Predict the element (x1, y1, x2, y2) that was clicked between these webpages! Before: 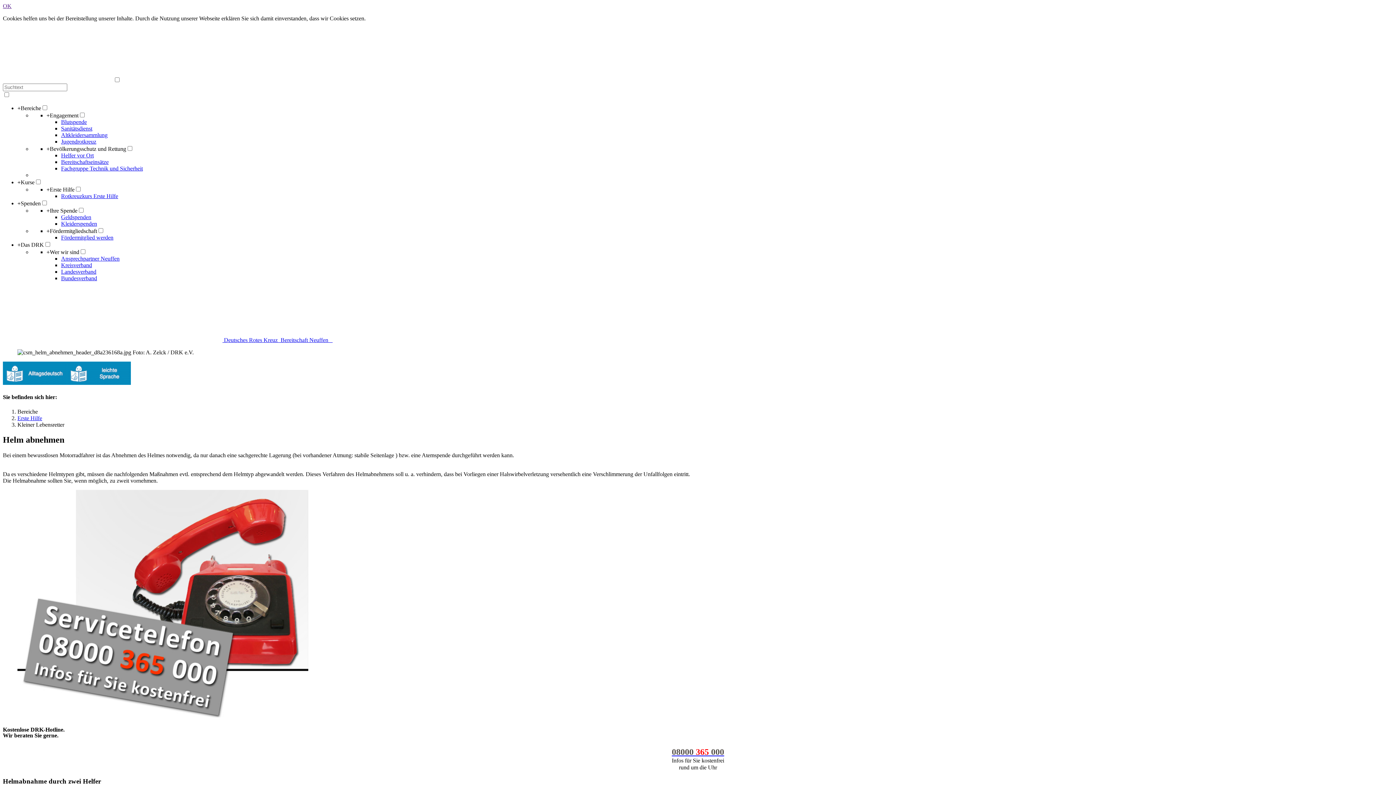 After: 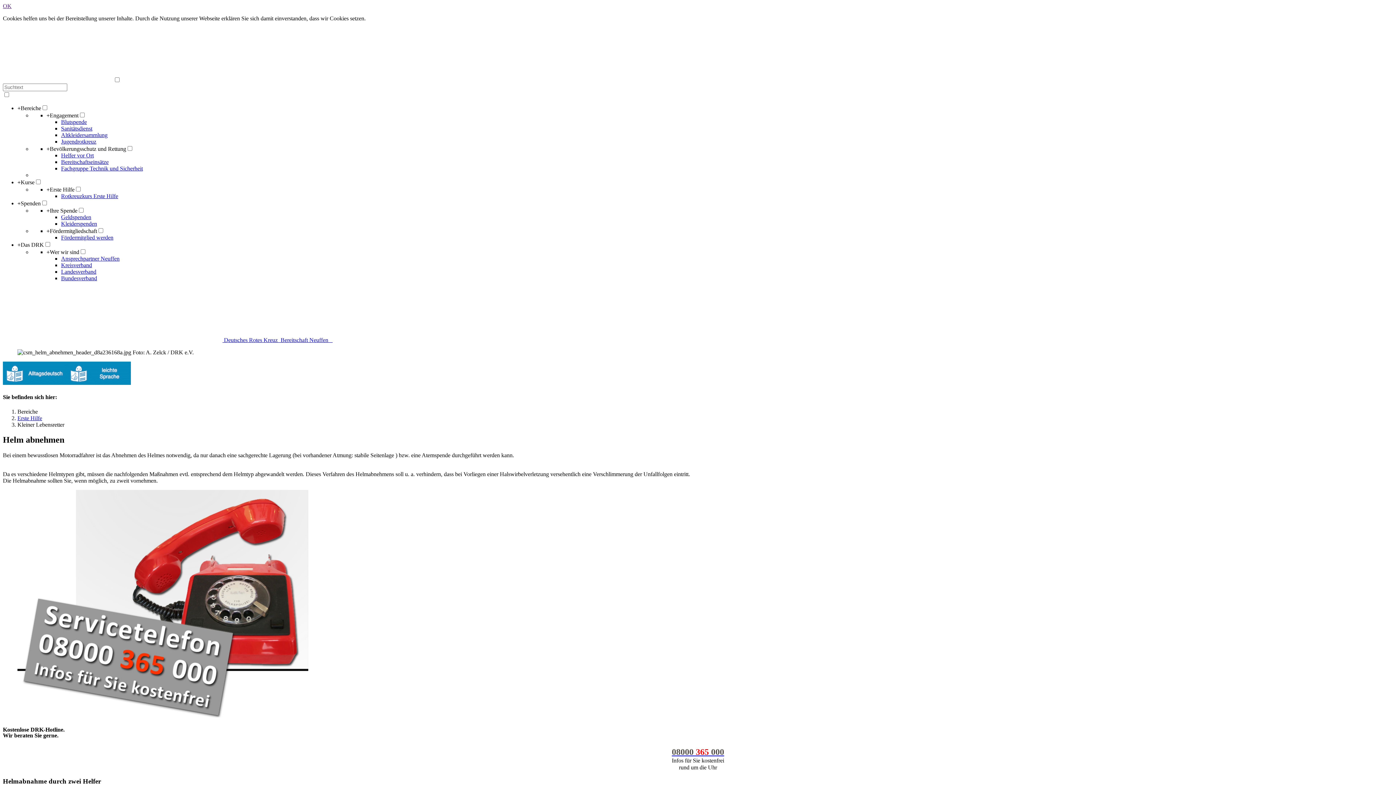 Action: bbox: (2, 380, 66, 386)